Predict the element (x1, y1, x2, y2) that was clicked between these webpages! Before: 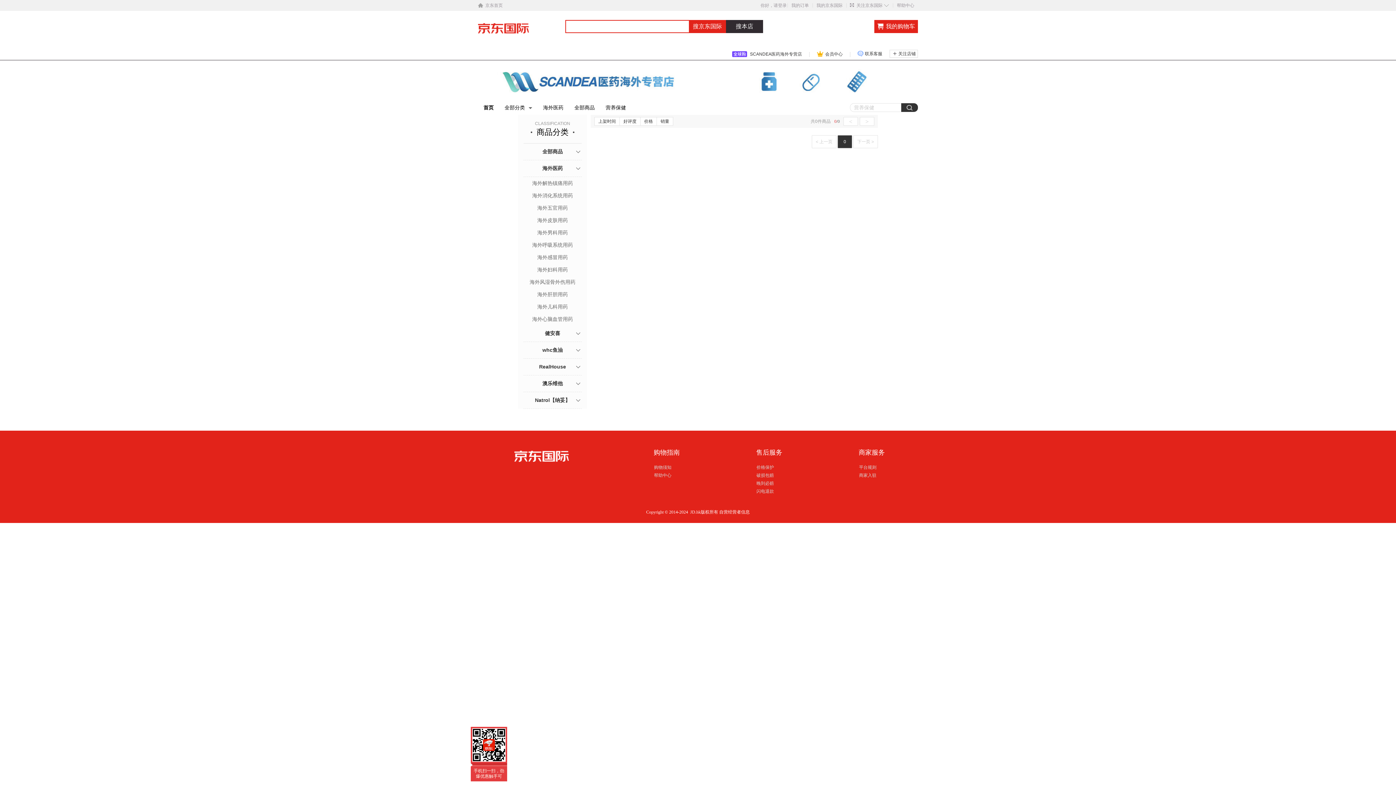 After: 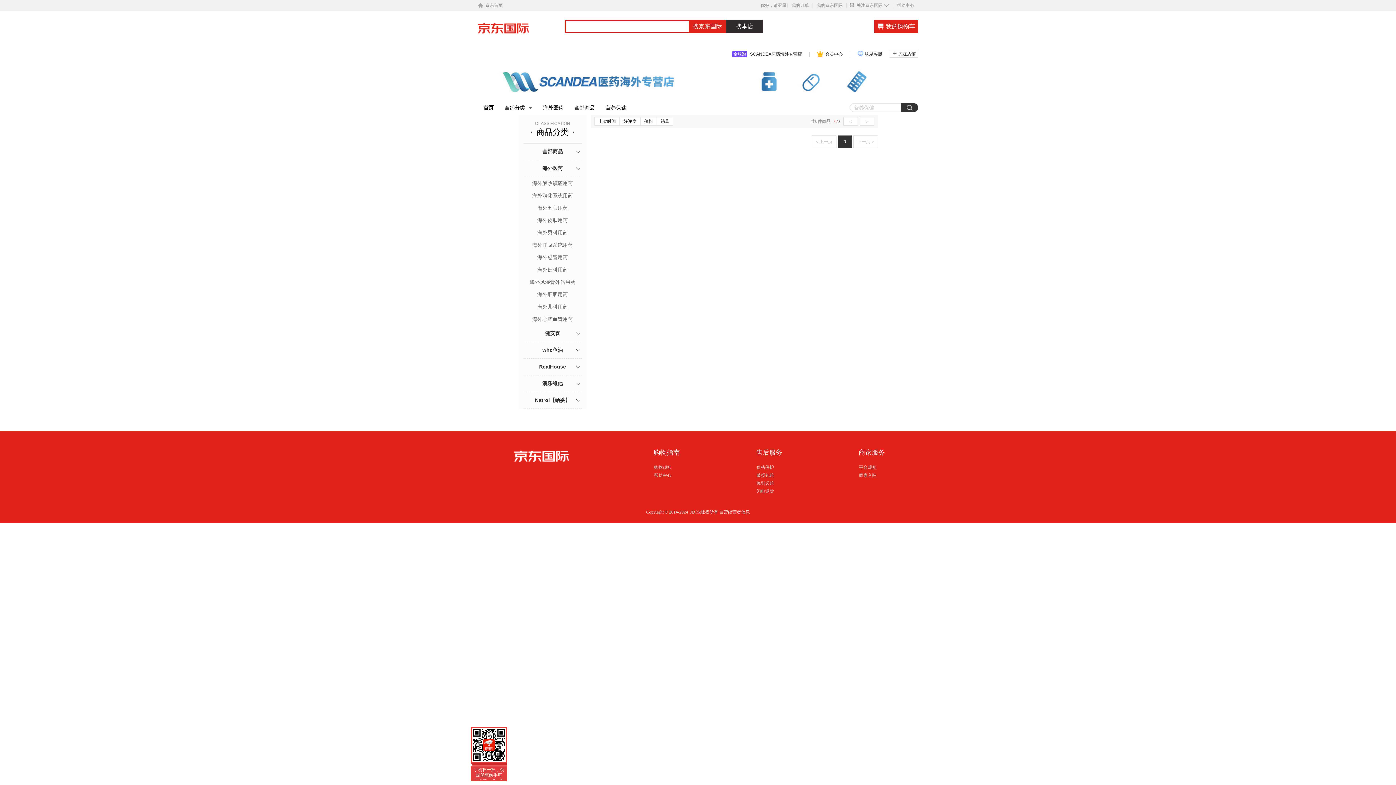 Action: label: 全部商品 bbox: (523, 143, 581, 160)